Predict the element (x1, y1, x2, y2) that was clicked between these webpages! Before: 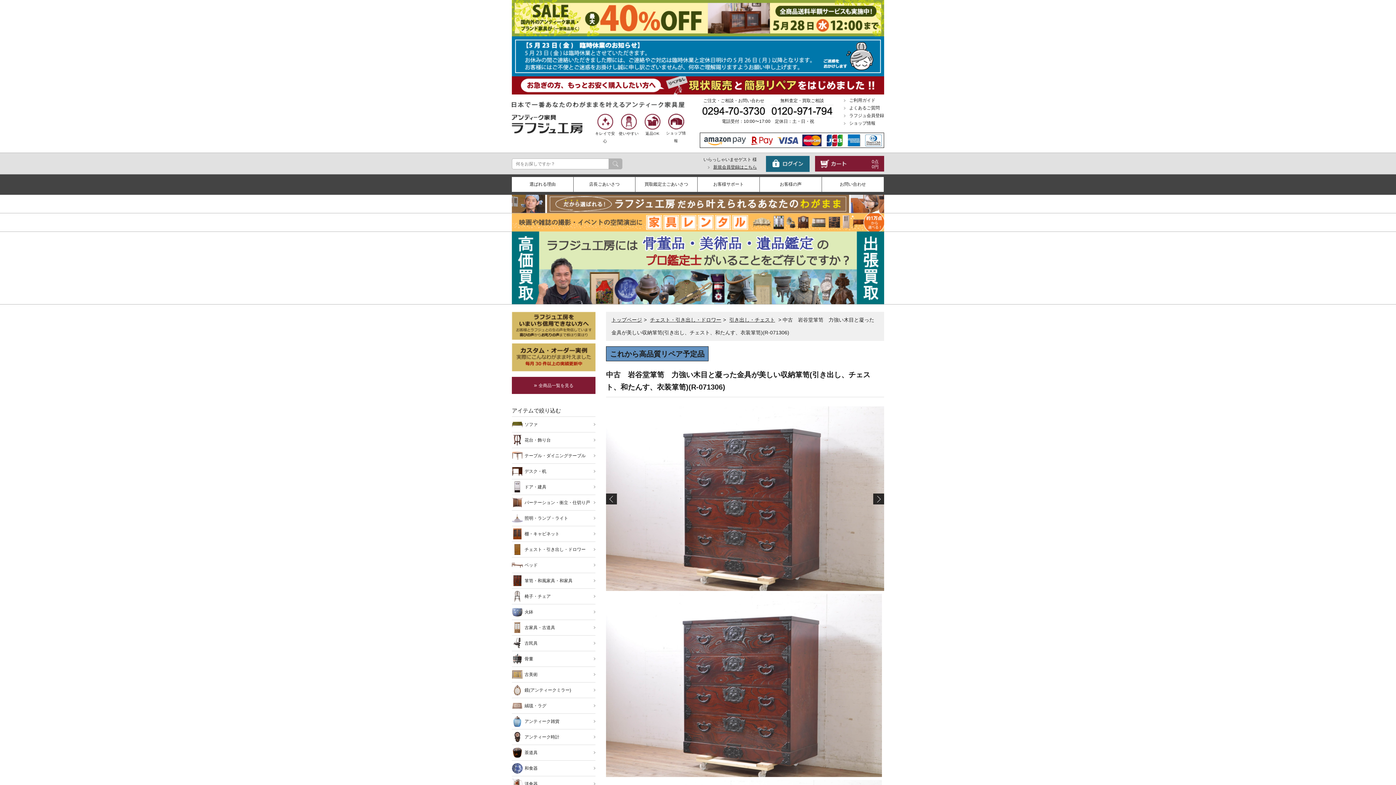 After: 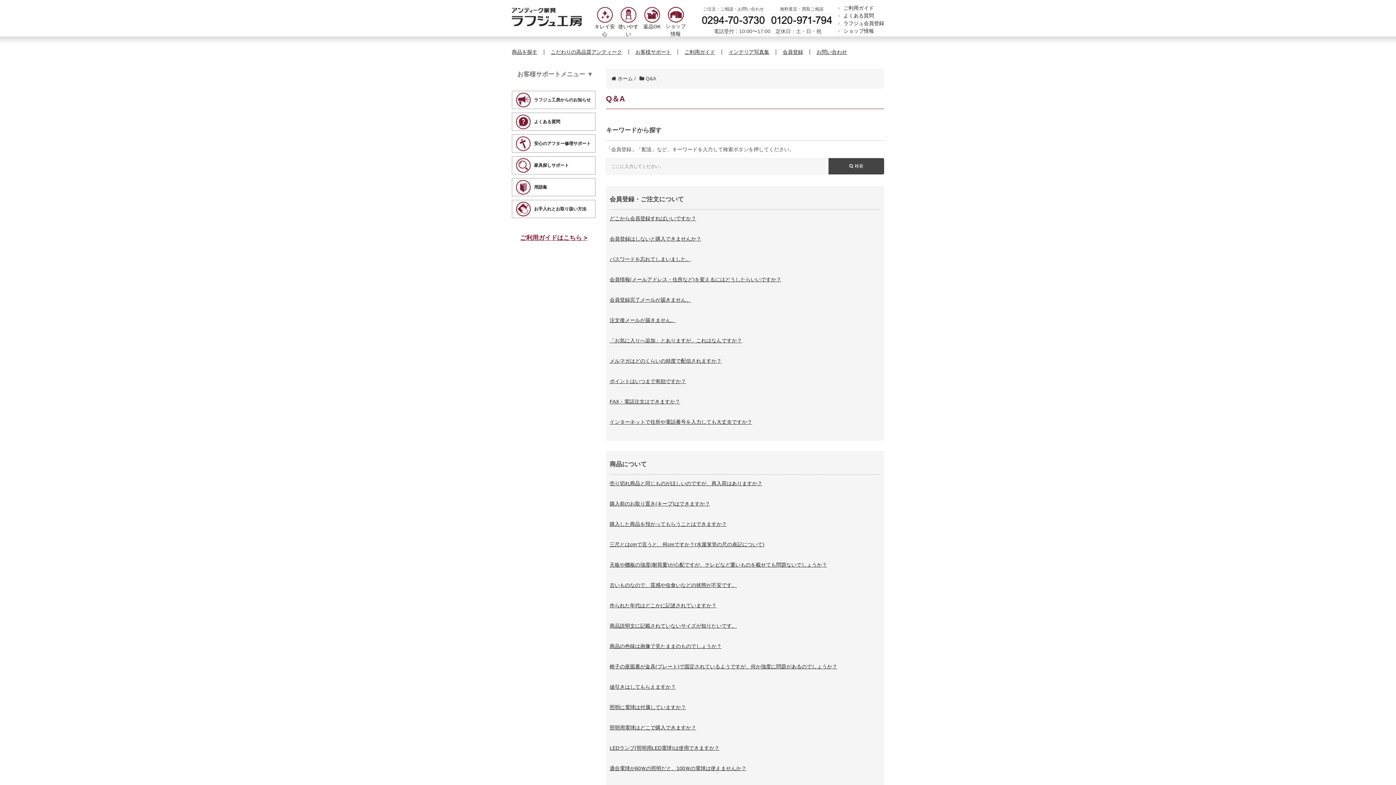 Action: label: よくあるご質問 bbox: (849, 105, 880, 110)